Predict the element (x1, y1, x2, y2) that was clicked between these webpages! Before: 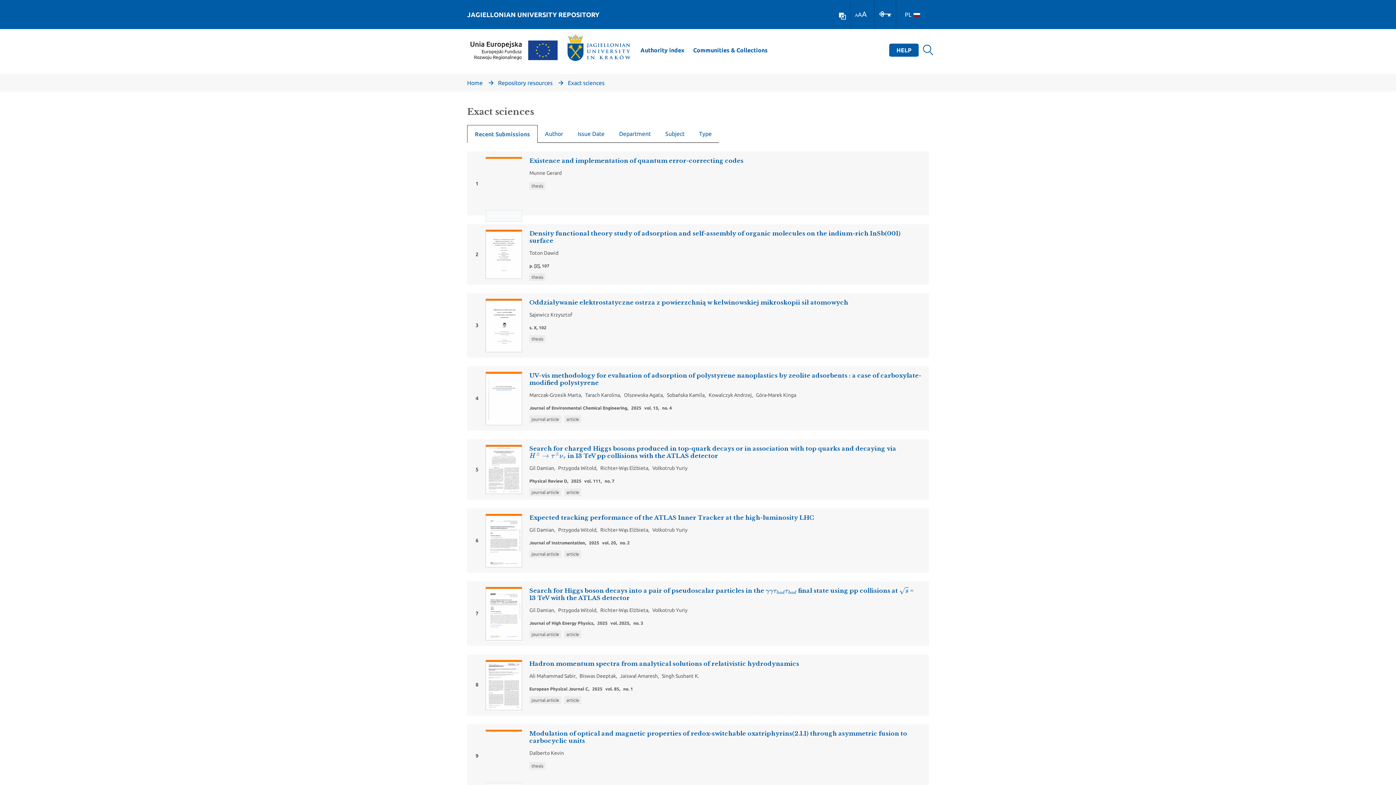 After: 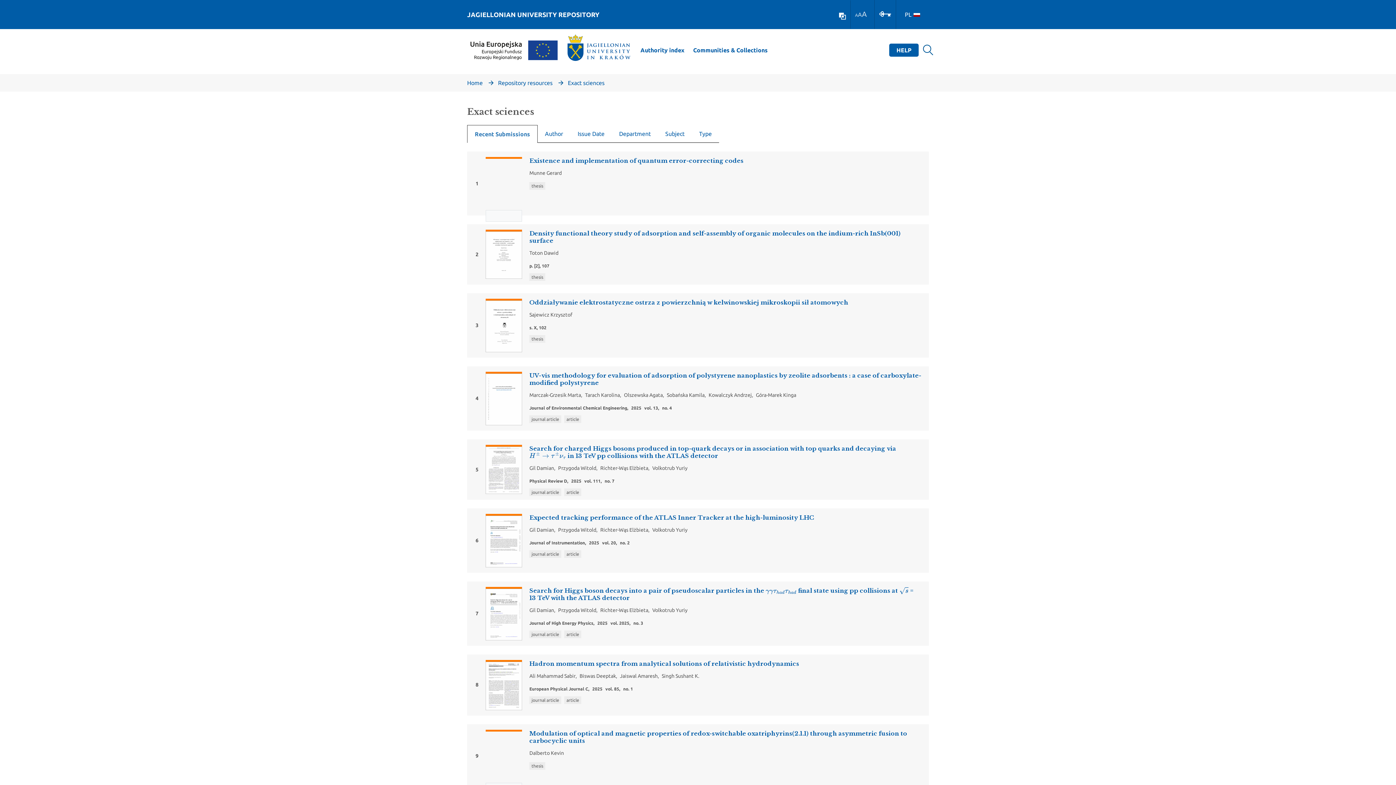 Action: label: A bbox: (862, 9, 866, 18)